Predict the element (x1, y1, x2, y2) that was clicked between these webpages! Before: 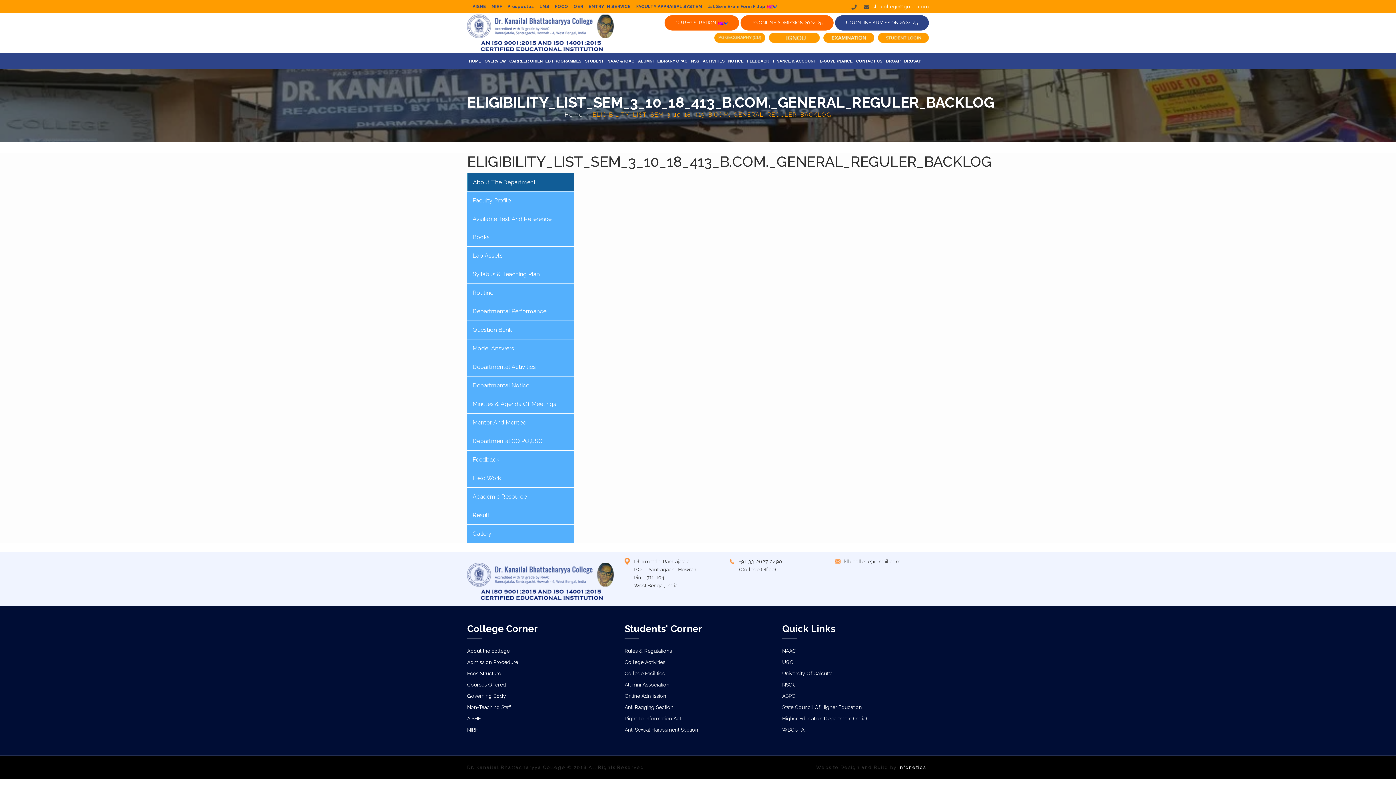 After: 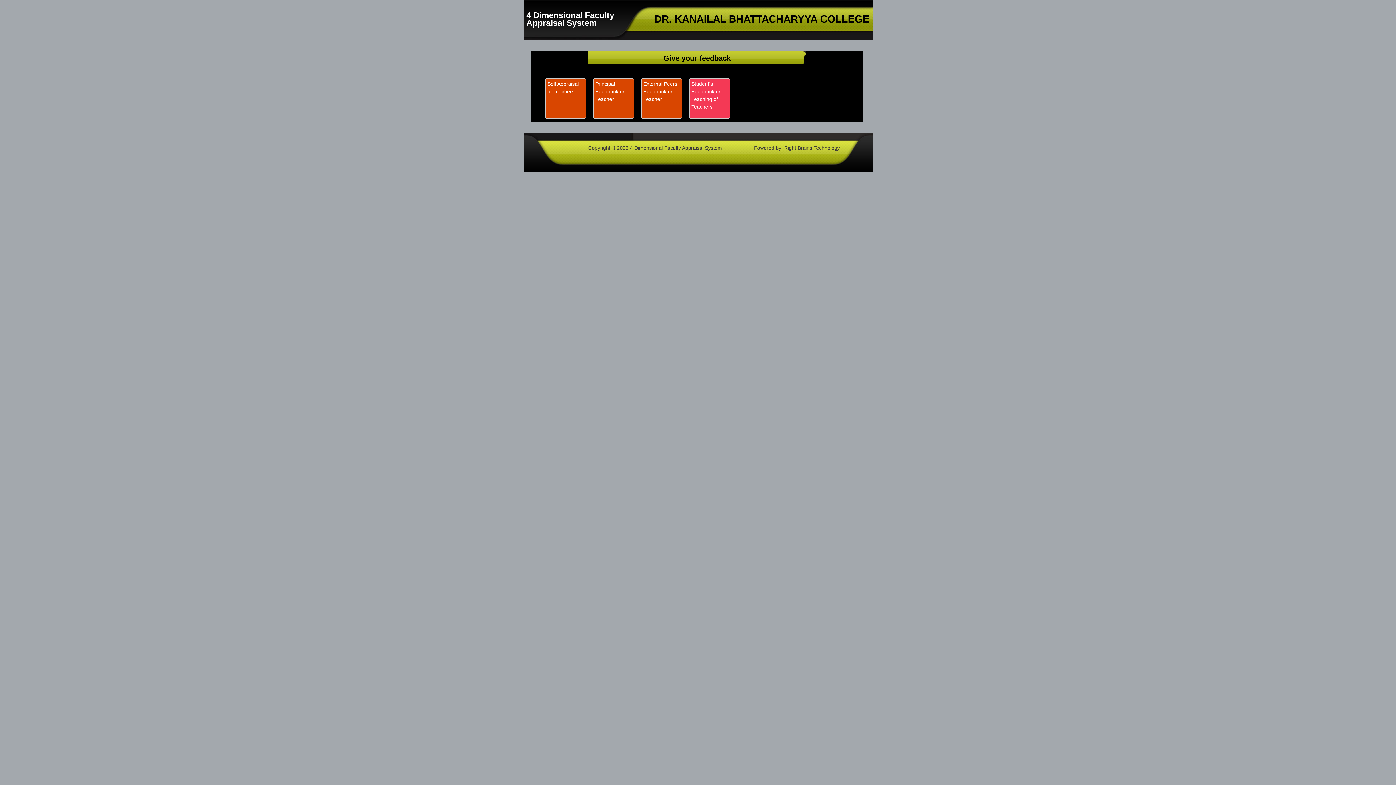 Action: bbox: (636, 4, 702, 9) label: FACULTY APPRAISAL SYSTEM